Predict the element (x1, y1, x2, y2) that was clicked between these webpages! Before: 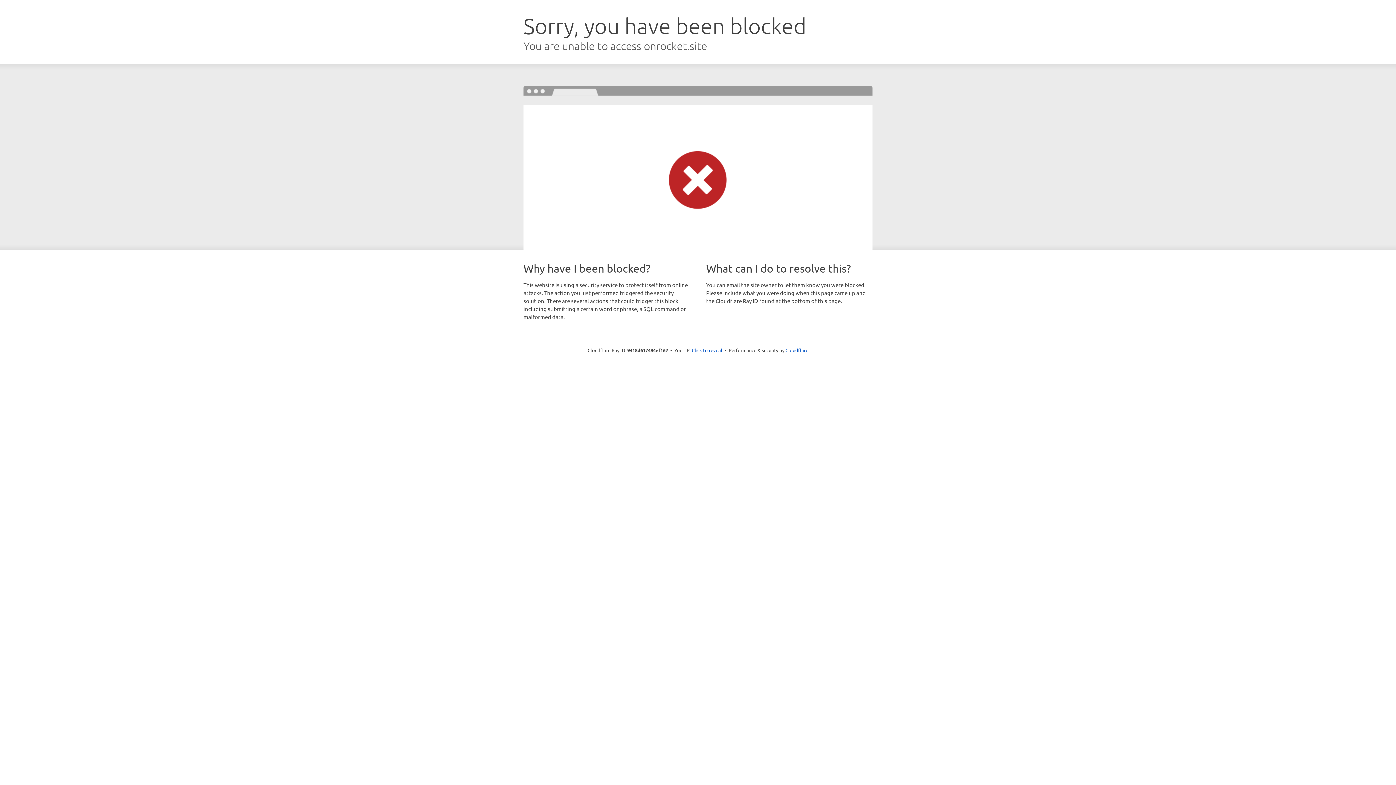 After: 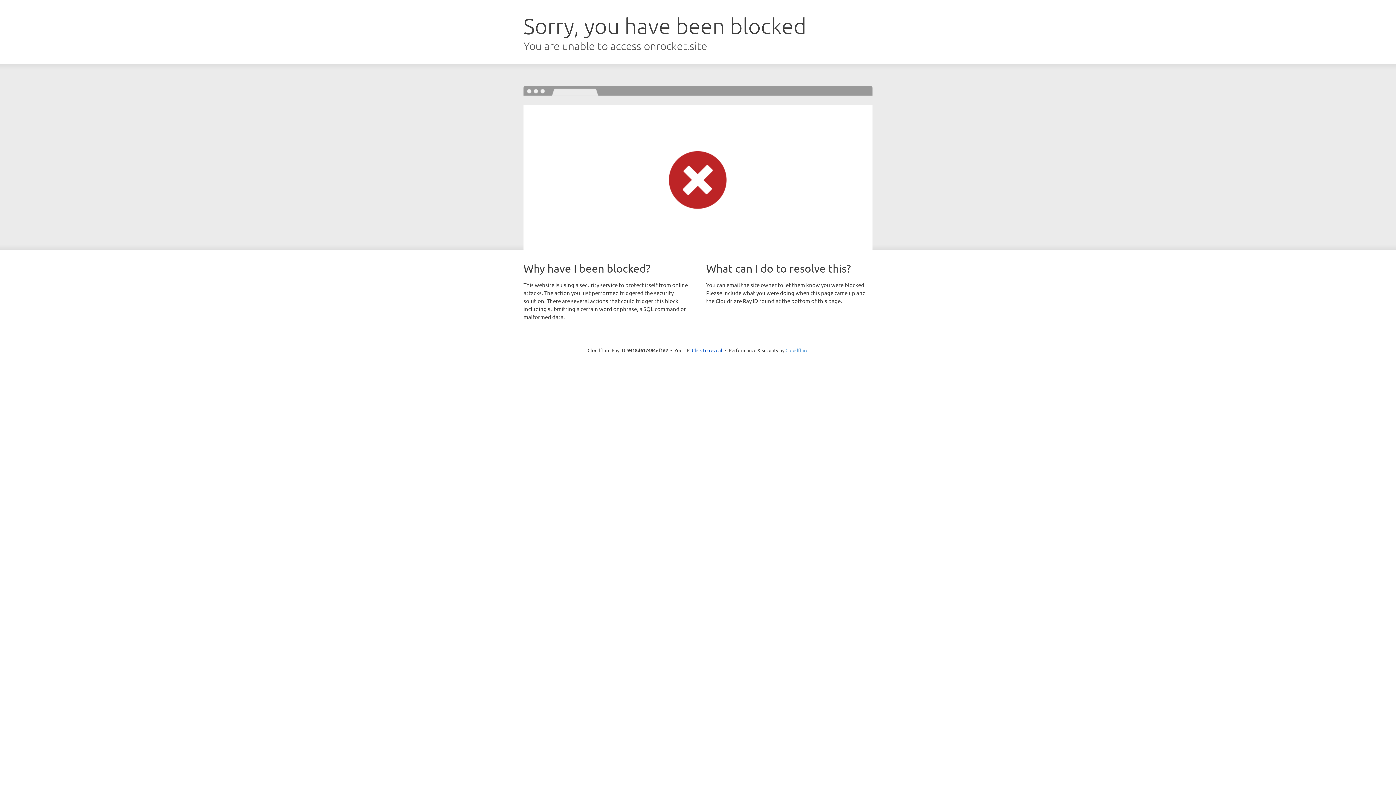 Action: label: Cloudflare bbox: (785, 347, 808, 353)